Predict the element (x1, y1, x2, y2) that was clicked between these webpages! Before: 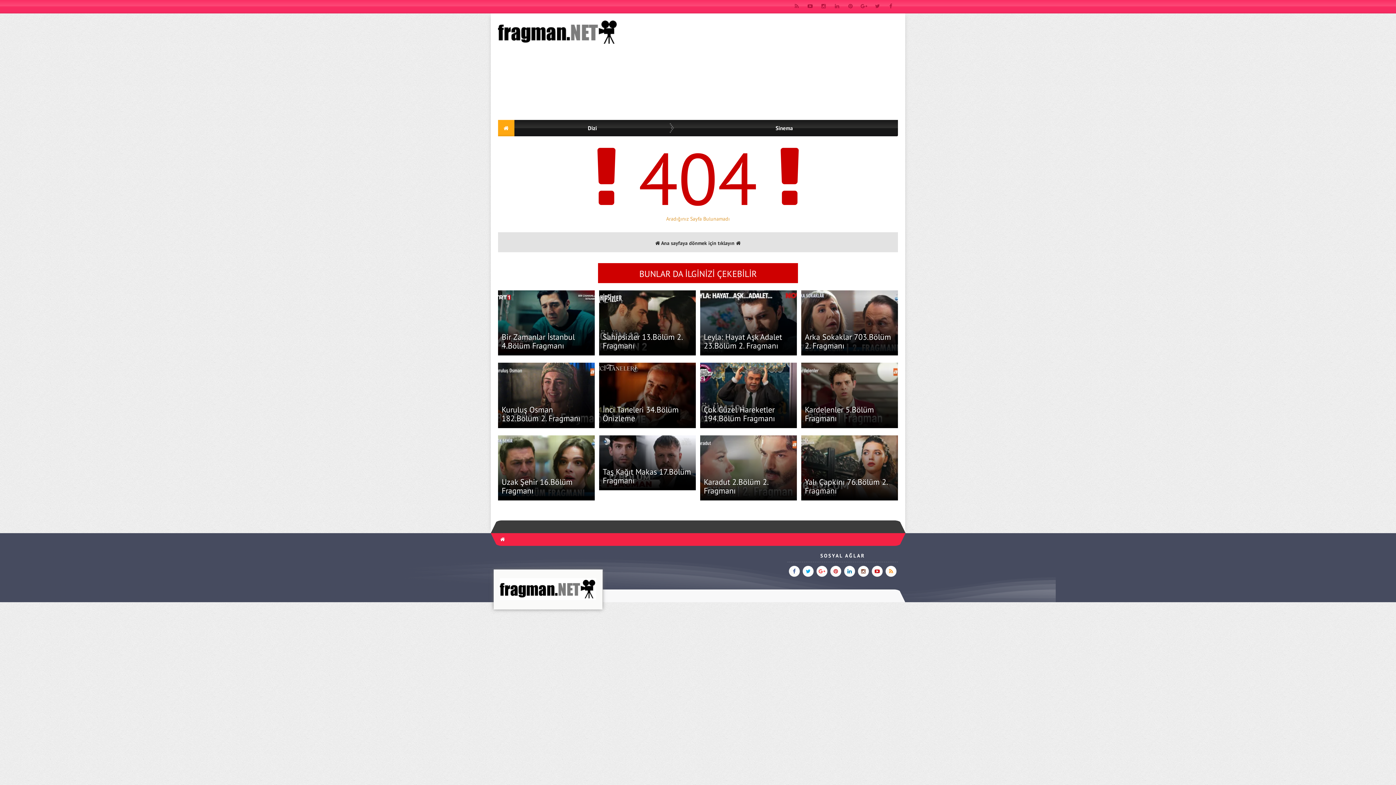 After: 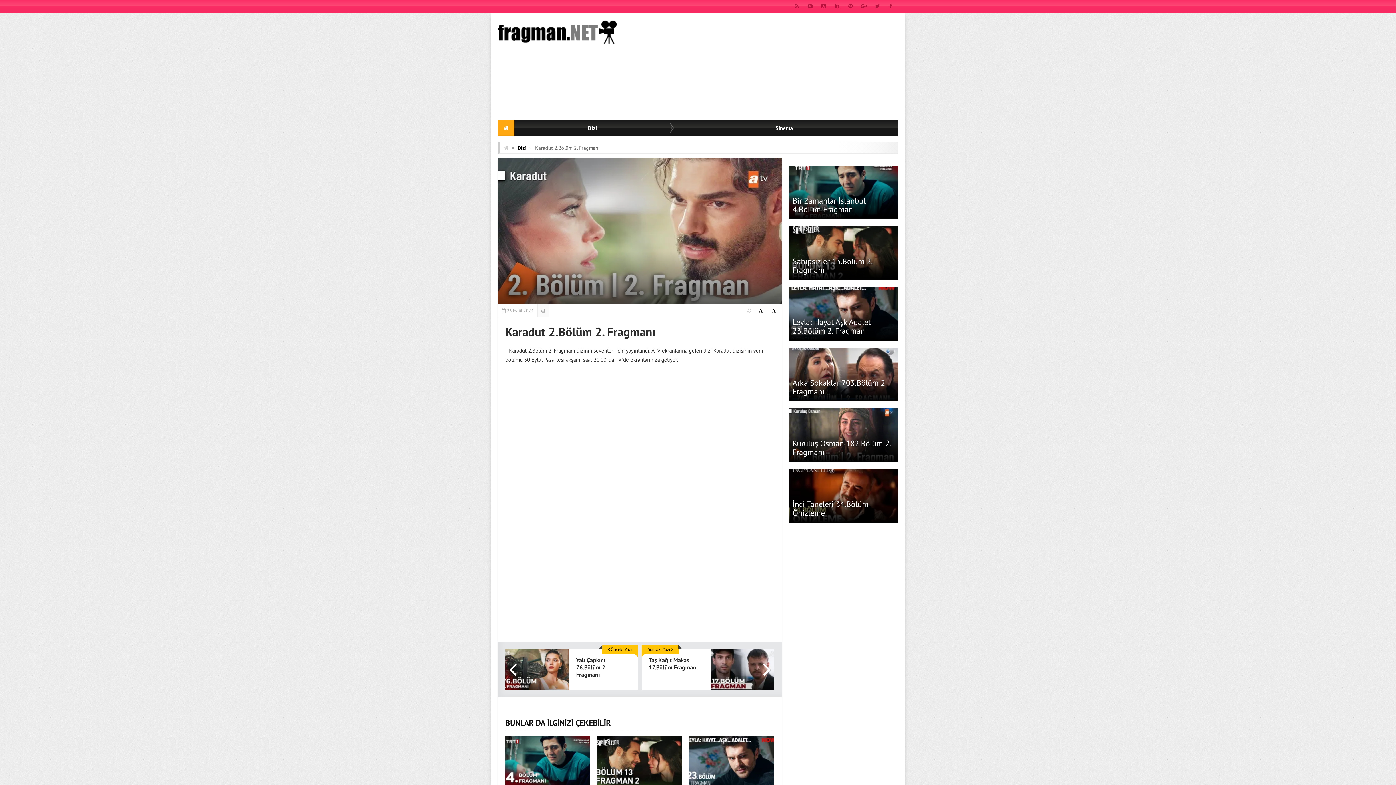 Action: label: Karadut 2.Bölüm 2. Fragmanı bbox: (704, 477, 768, 495)